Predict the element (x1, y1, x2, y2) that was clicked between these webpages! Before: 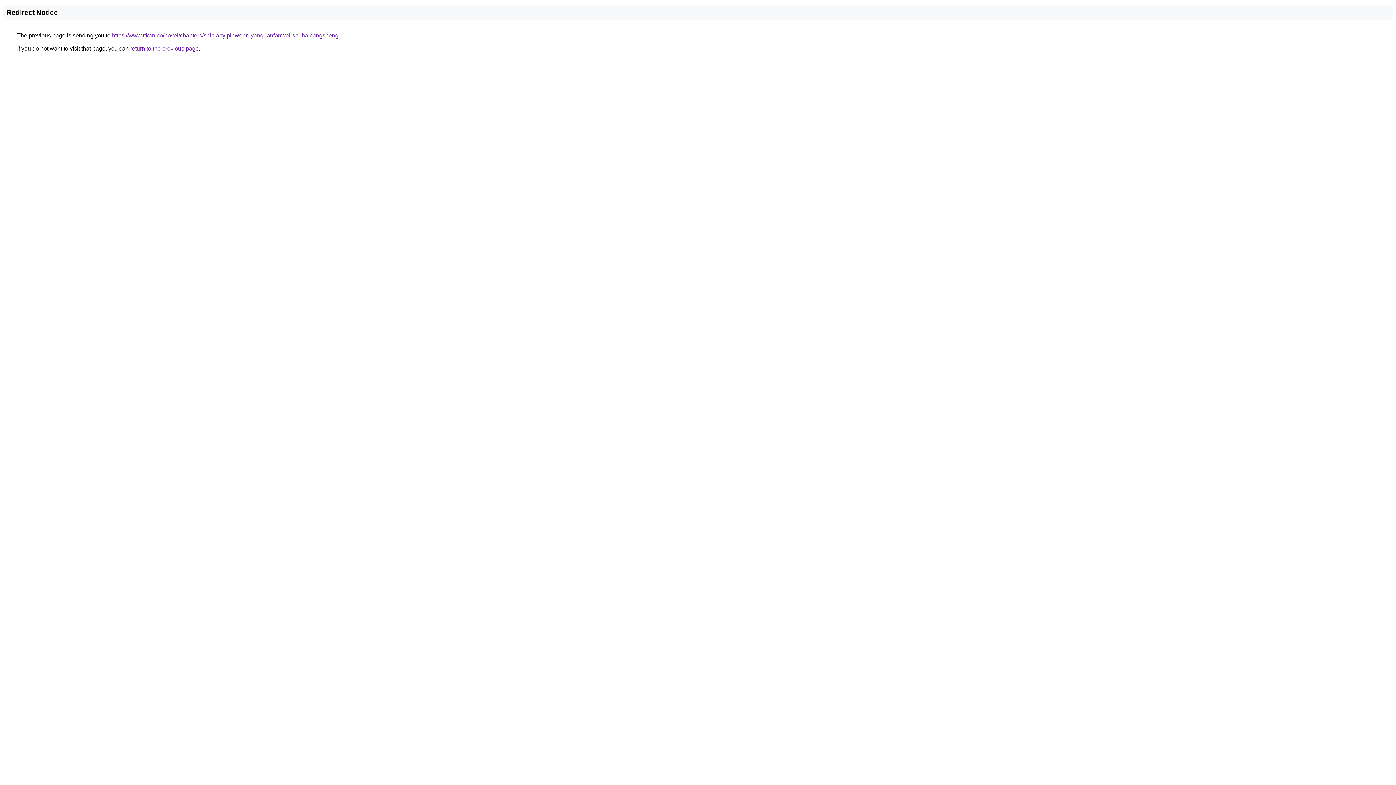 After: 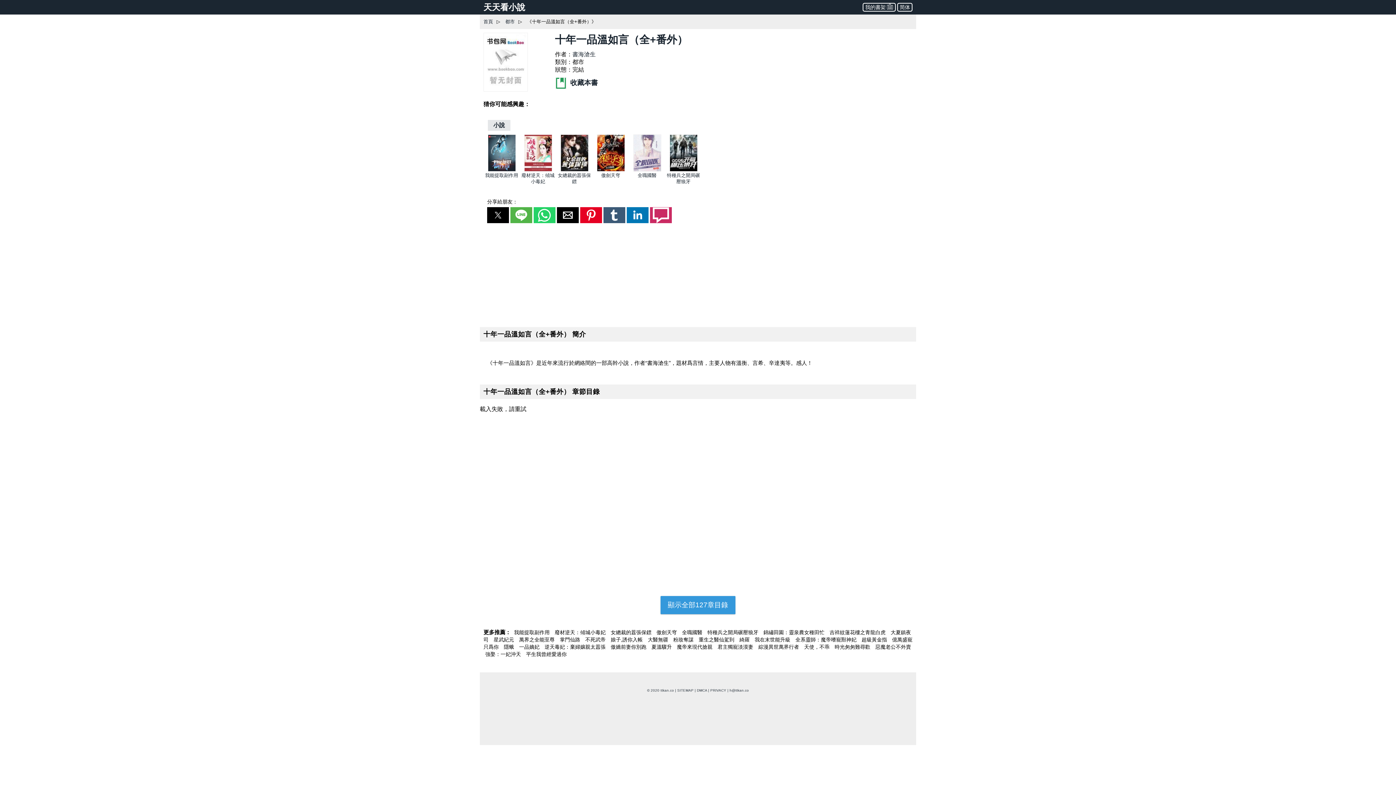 Action: label: https://www.ttkan.co/novel/chapters/shinianyipinwenruyanquanfanwai-shuhaicangsheng bbox: (112, 32, 338, 38)